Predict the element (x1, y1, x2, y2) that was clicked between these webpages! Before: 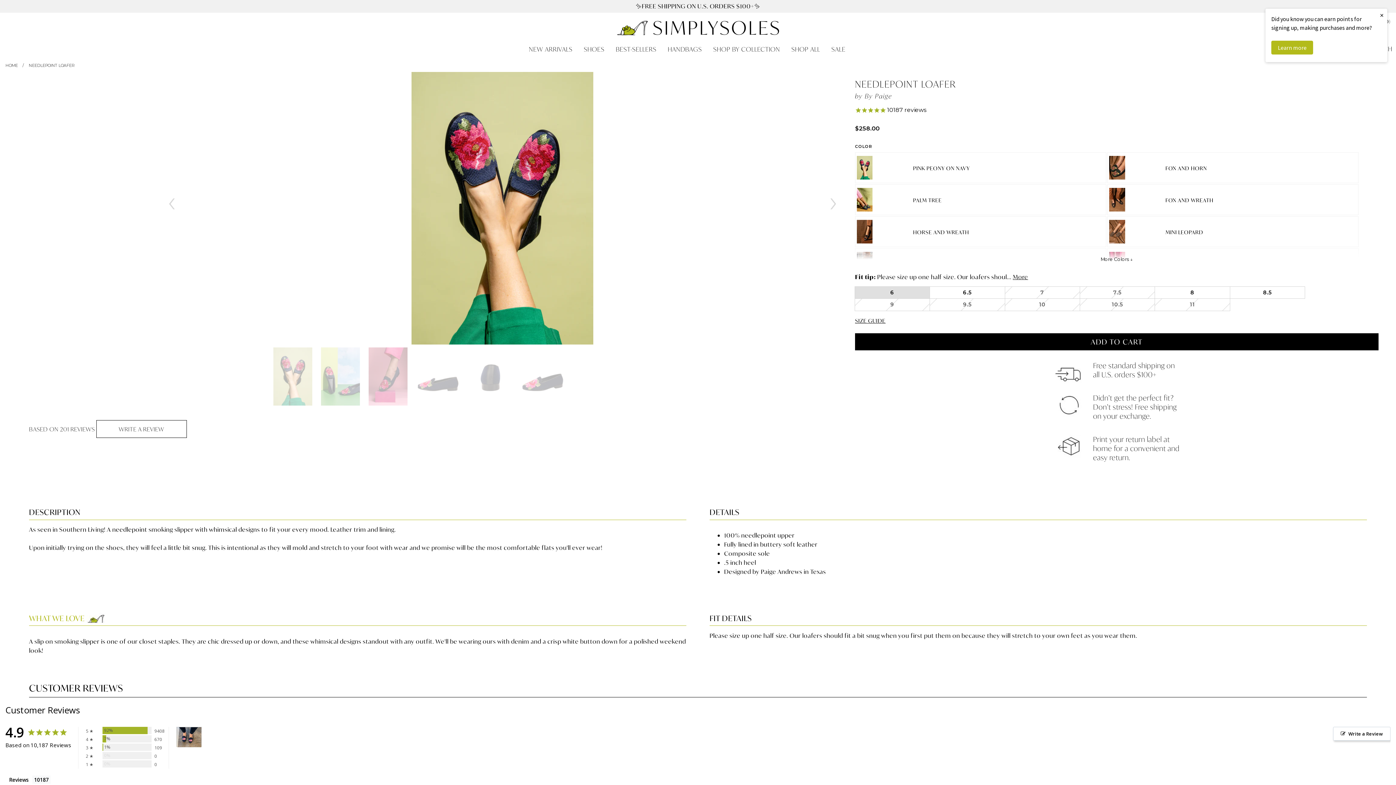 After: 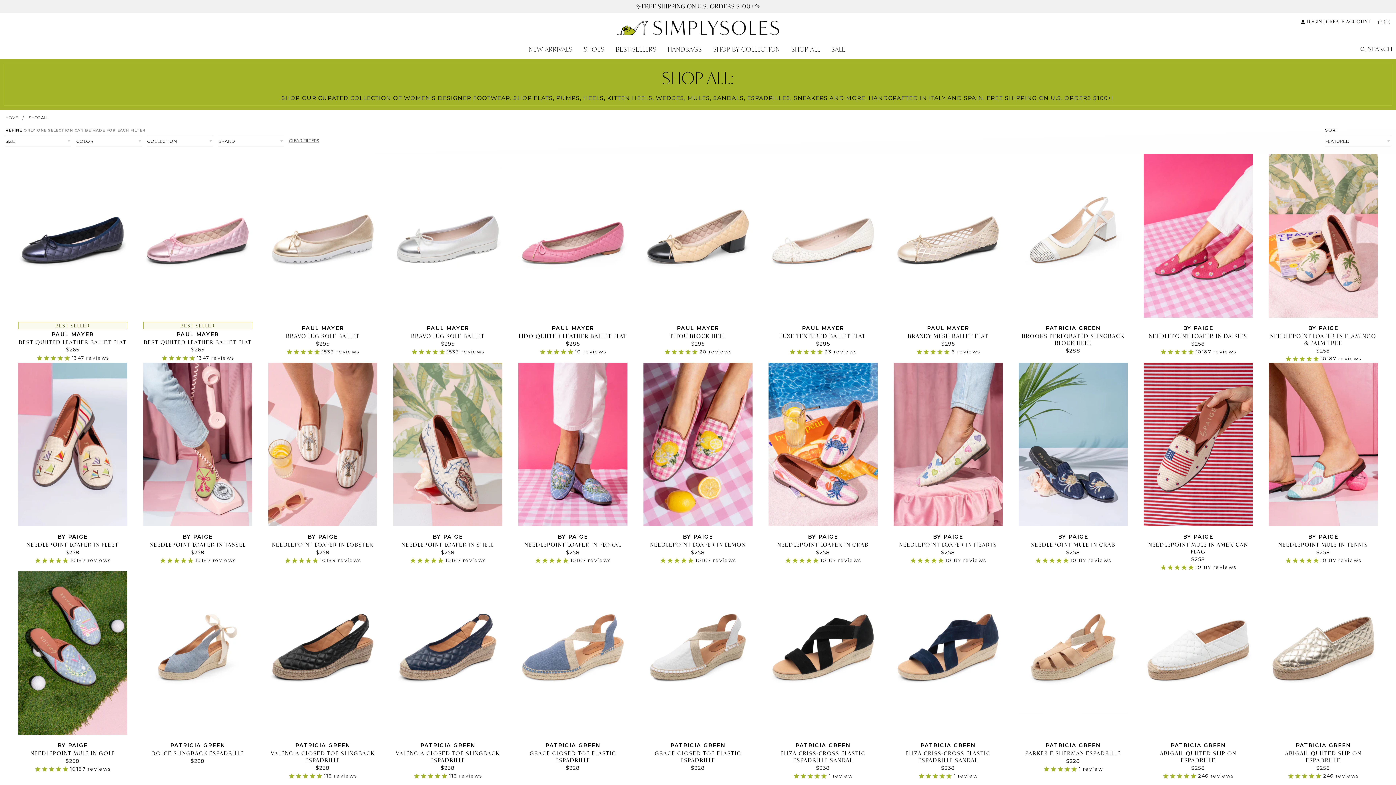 Action: label: SHOP BY COLLECTION bbox: (708, 41, 785, 58)